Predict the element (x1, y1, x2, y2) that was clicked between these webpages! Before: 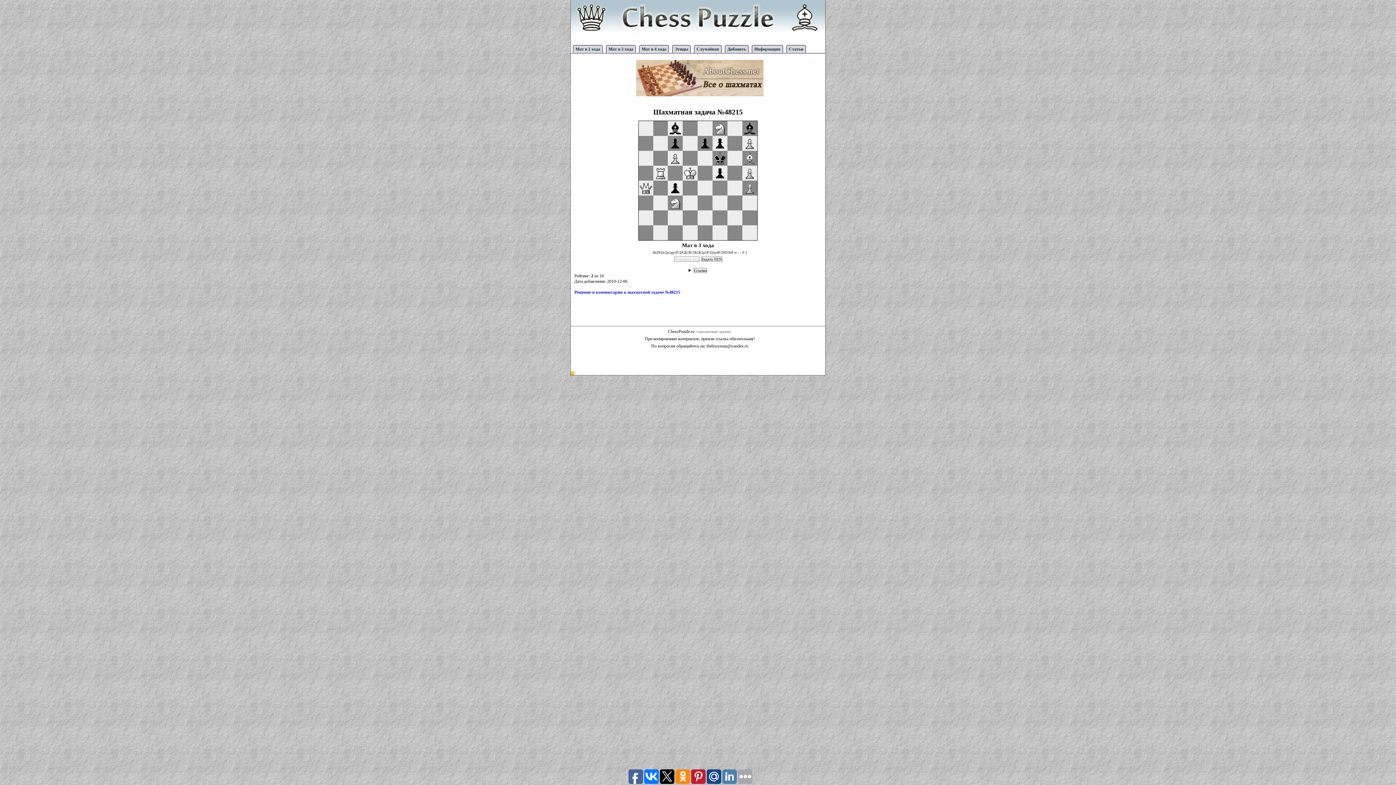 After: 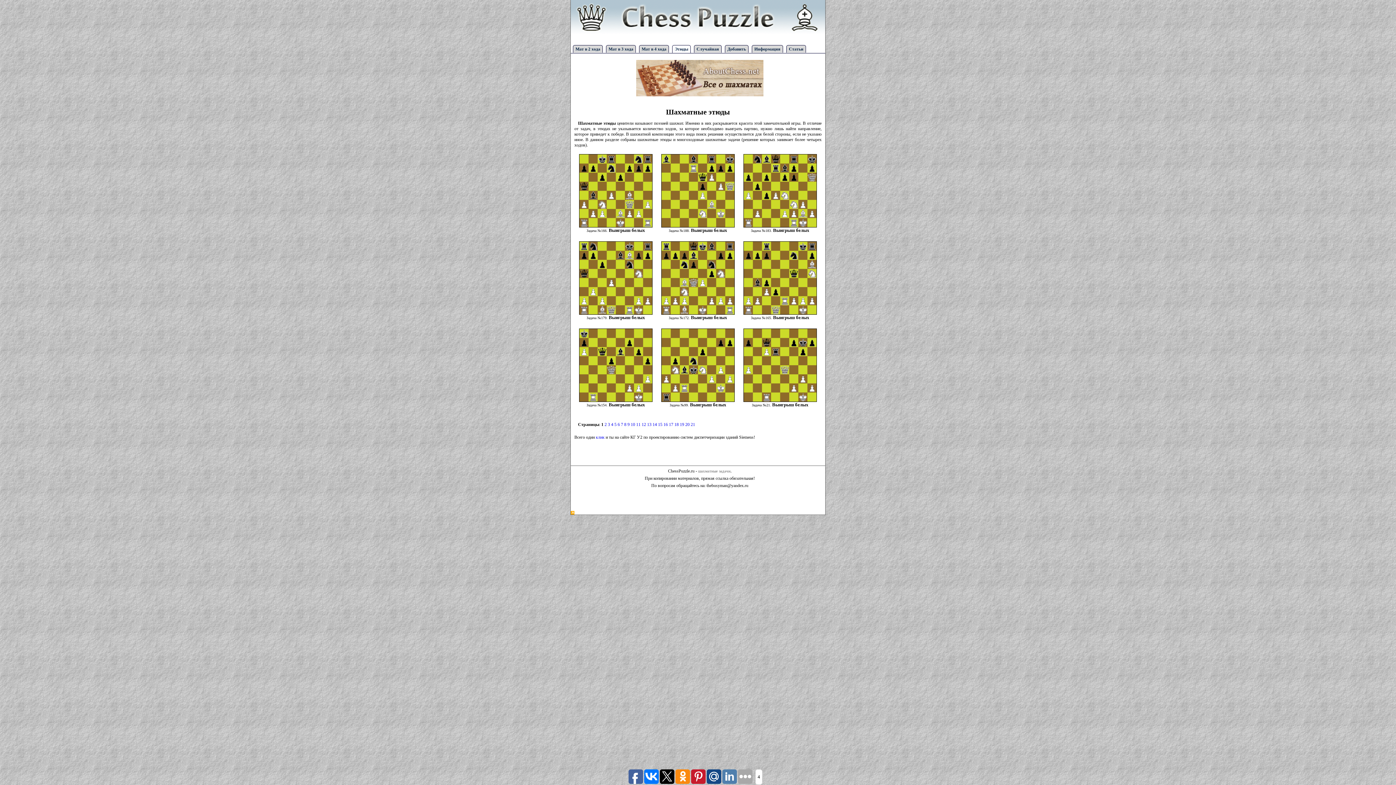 Action: bbox: (672, 45, 690, 52) label: Этюды